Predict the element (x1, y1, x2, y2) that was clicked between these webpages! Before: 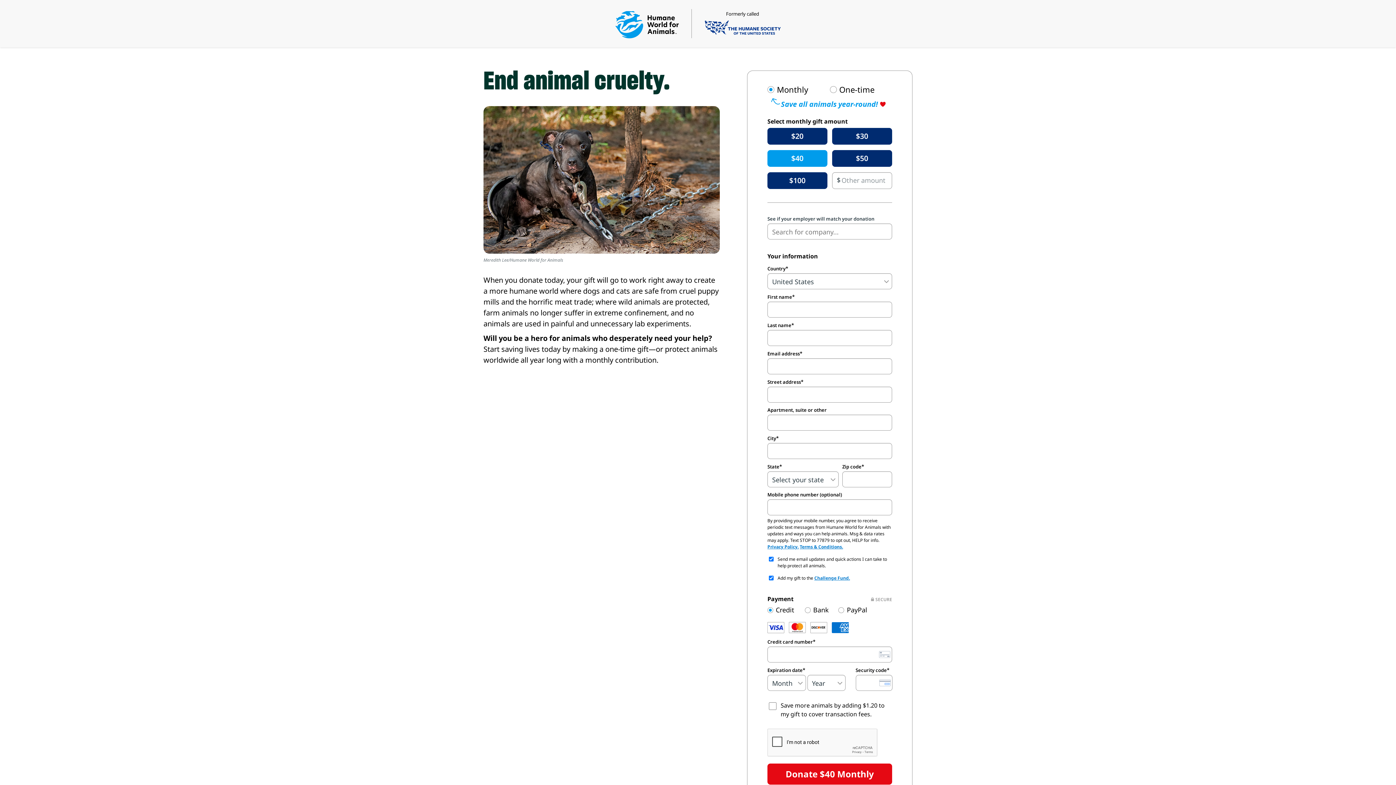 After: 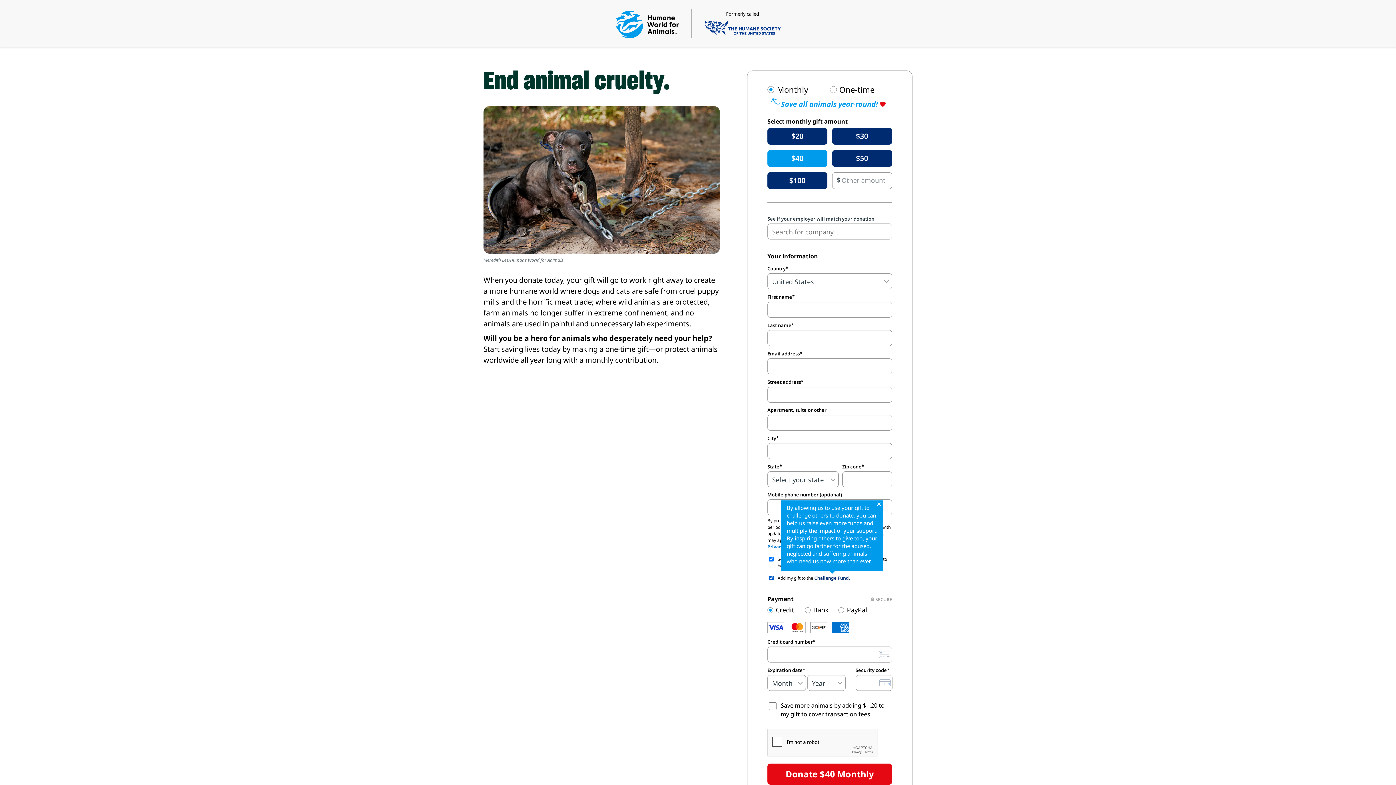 Action: label: Challenge Fund. bbox: (814, 575, 850, 581)